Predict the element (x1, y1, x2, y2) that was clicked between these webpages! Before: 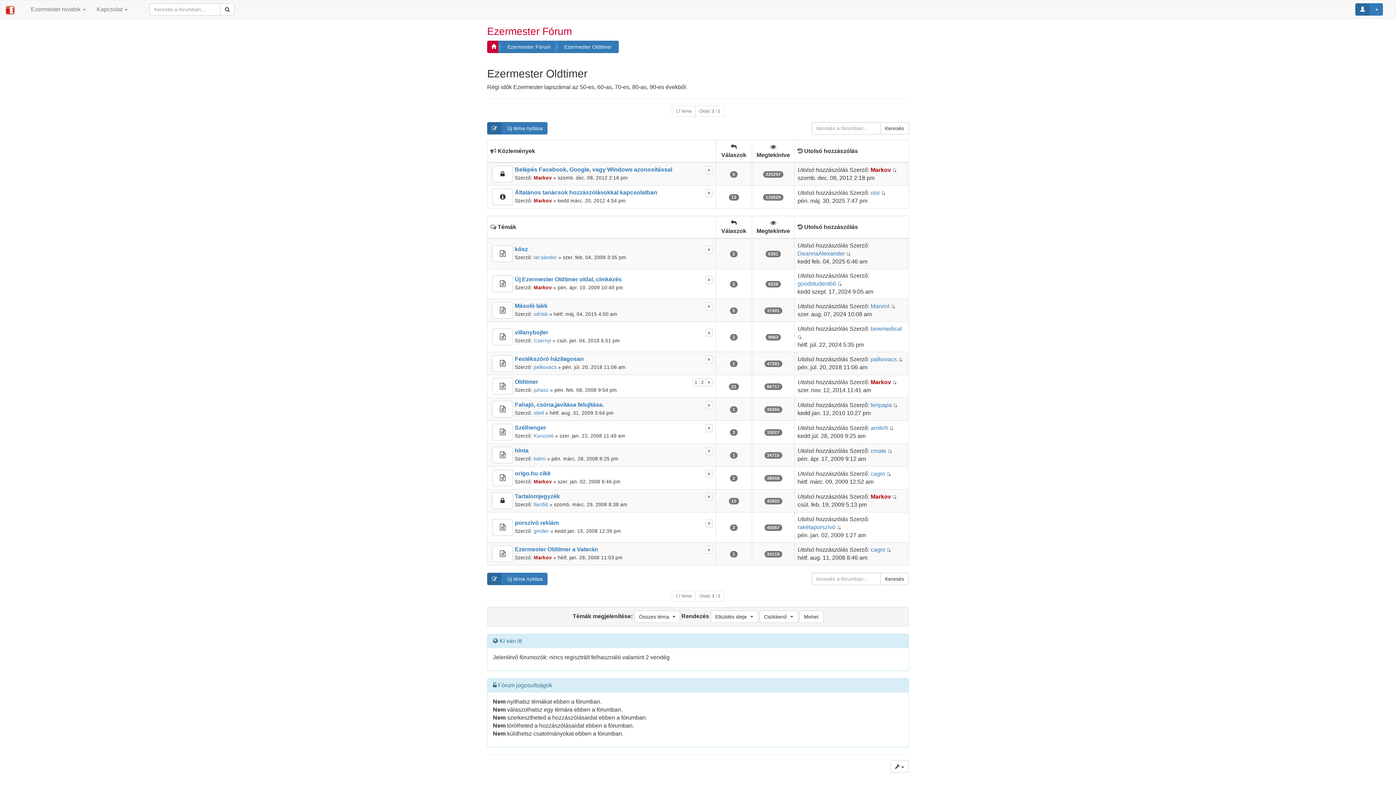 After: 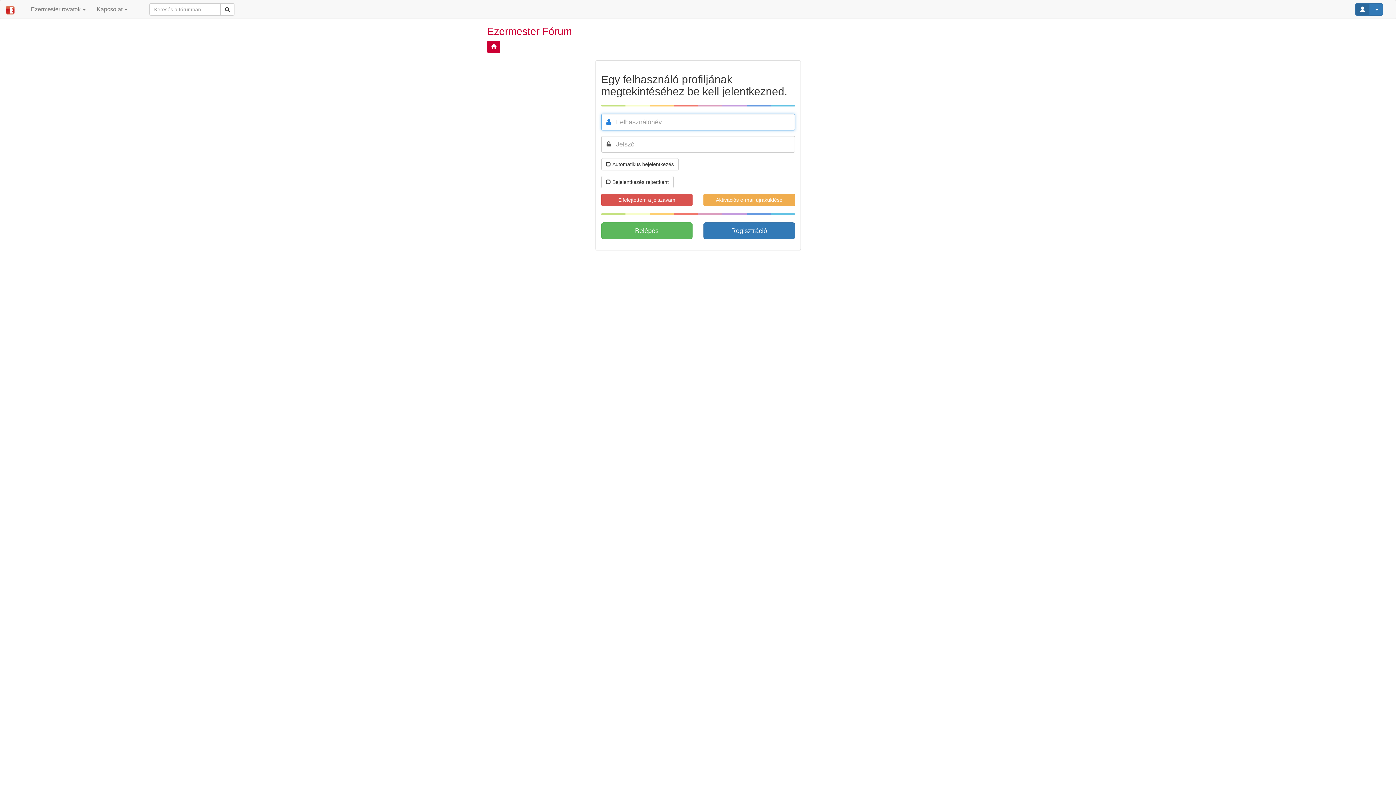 Action: bbox: (870, 425, 888, 431) label: amiki9